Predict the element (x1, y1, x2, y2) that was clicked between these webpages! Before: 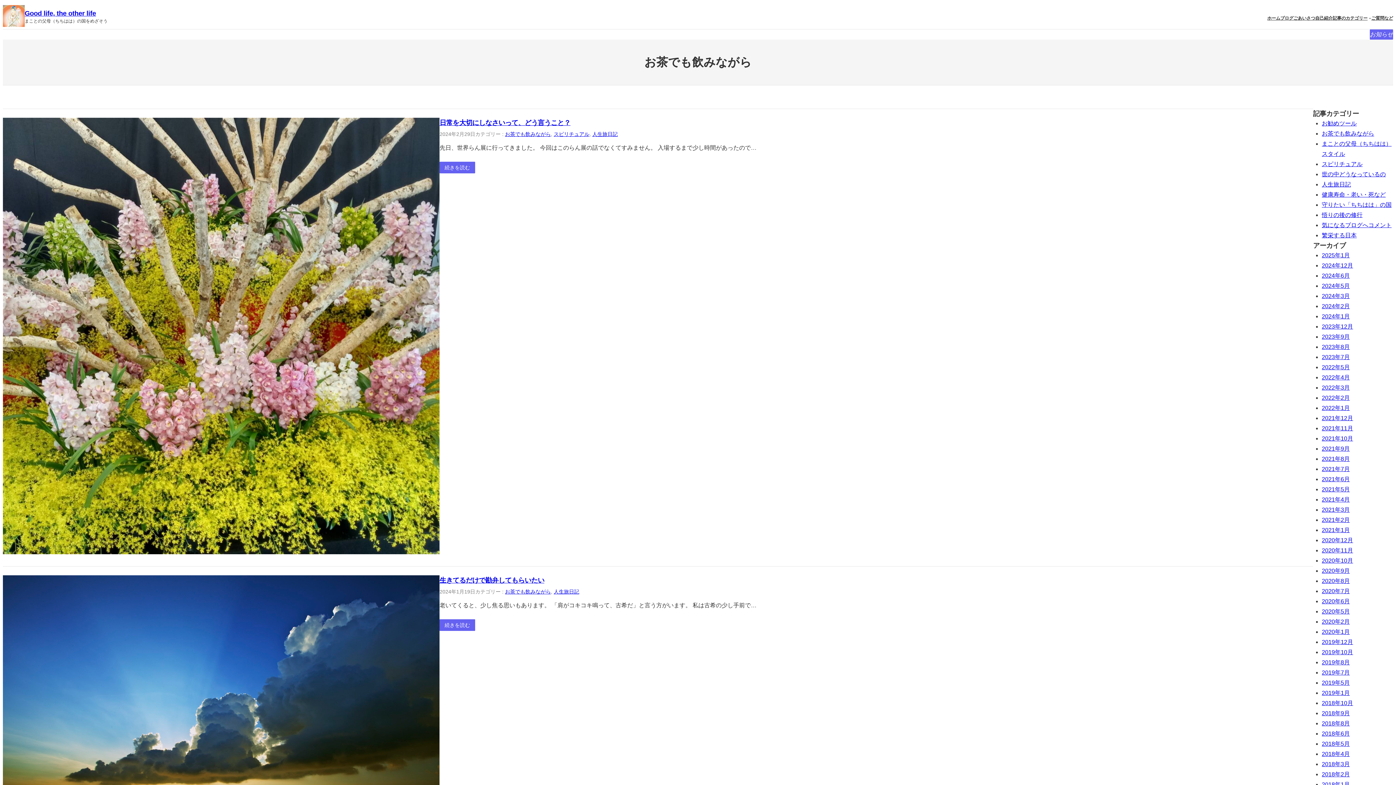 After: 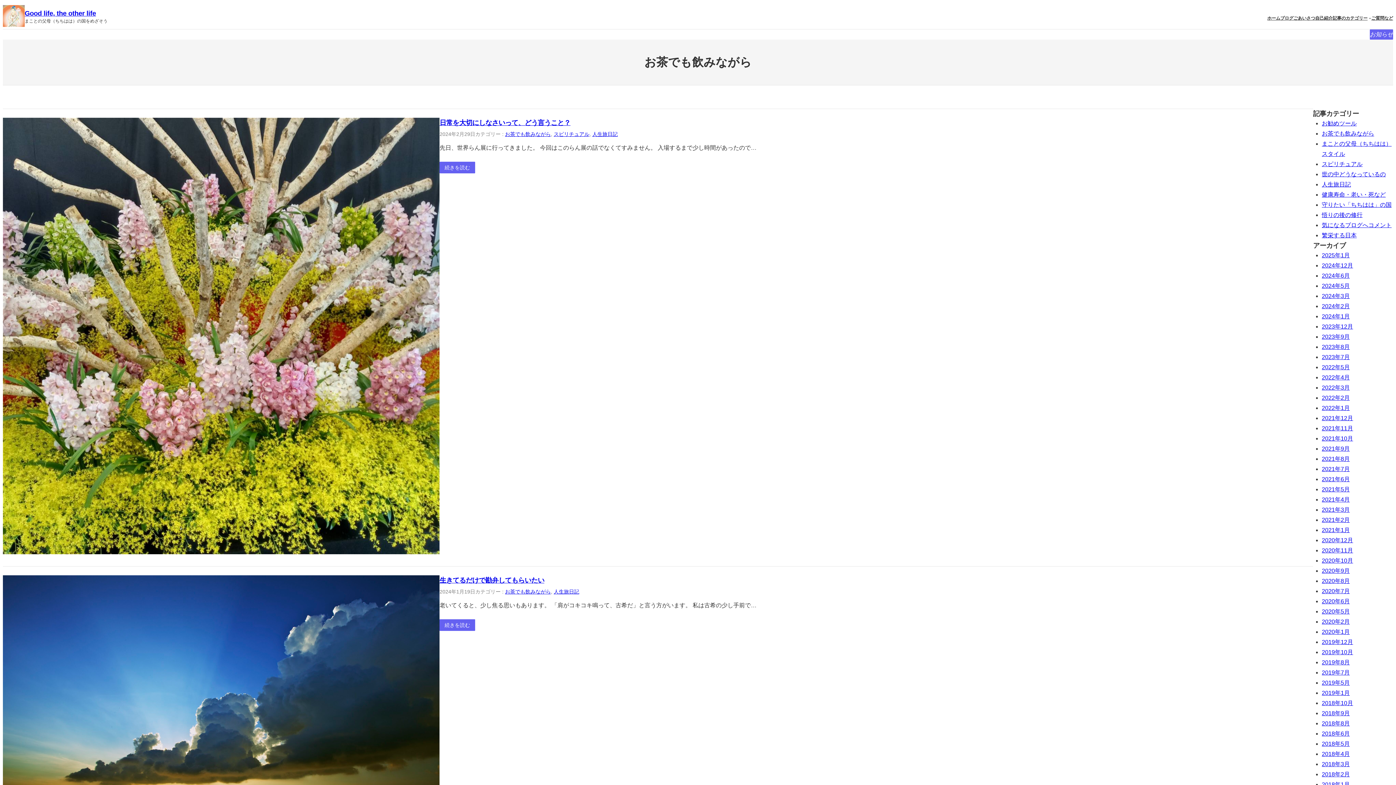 Action: bbox: (505, 589, 550, 594) label: お茶でも飲みながら